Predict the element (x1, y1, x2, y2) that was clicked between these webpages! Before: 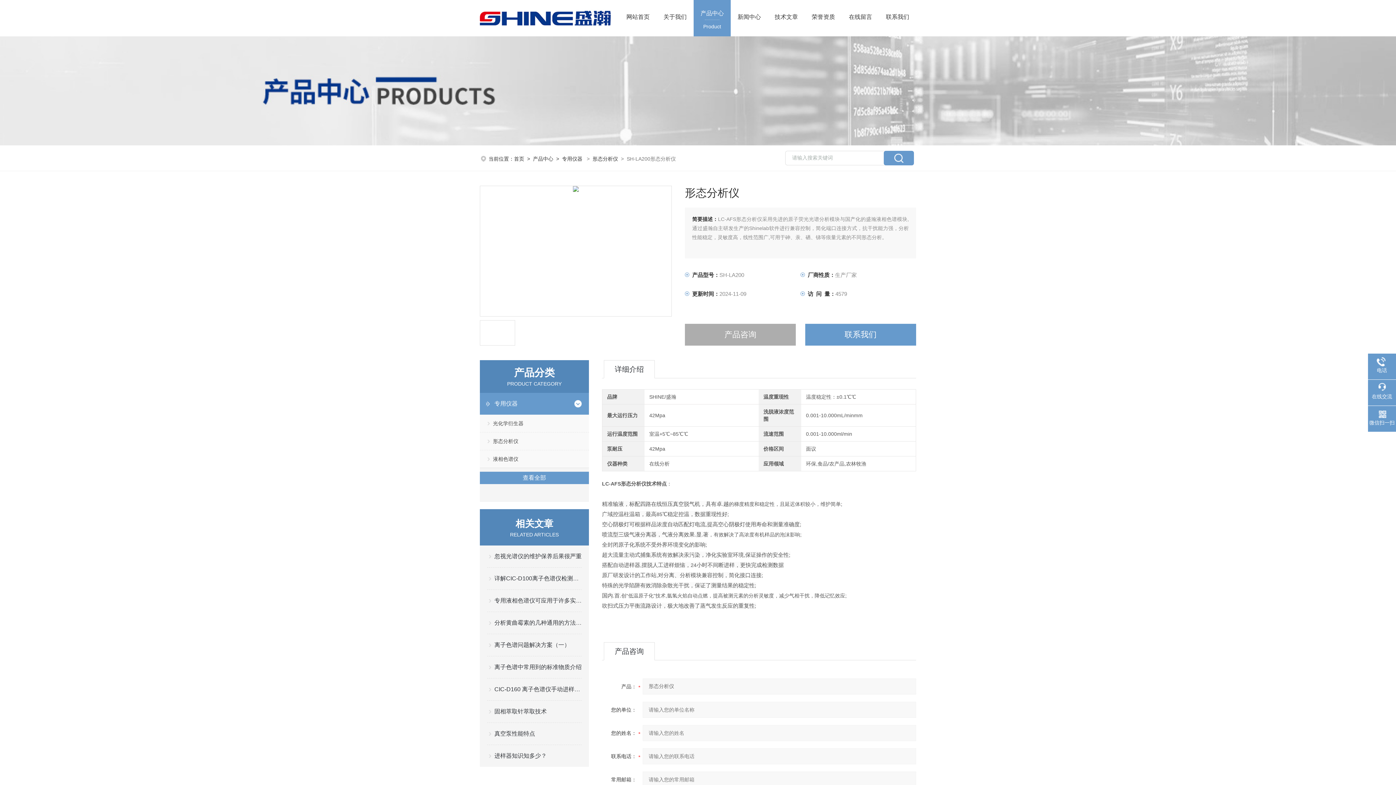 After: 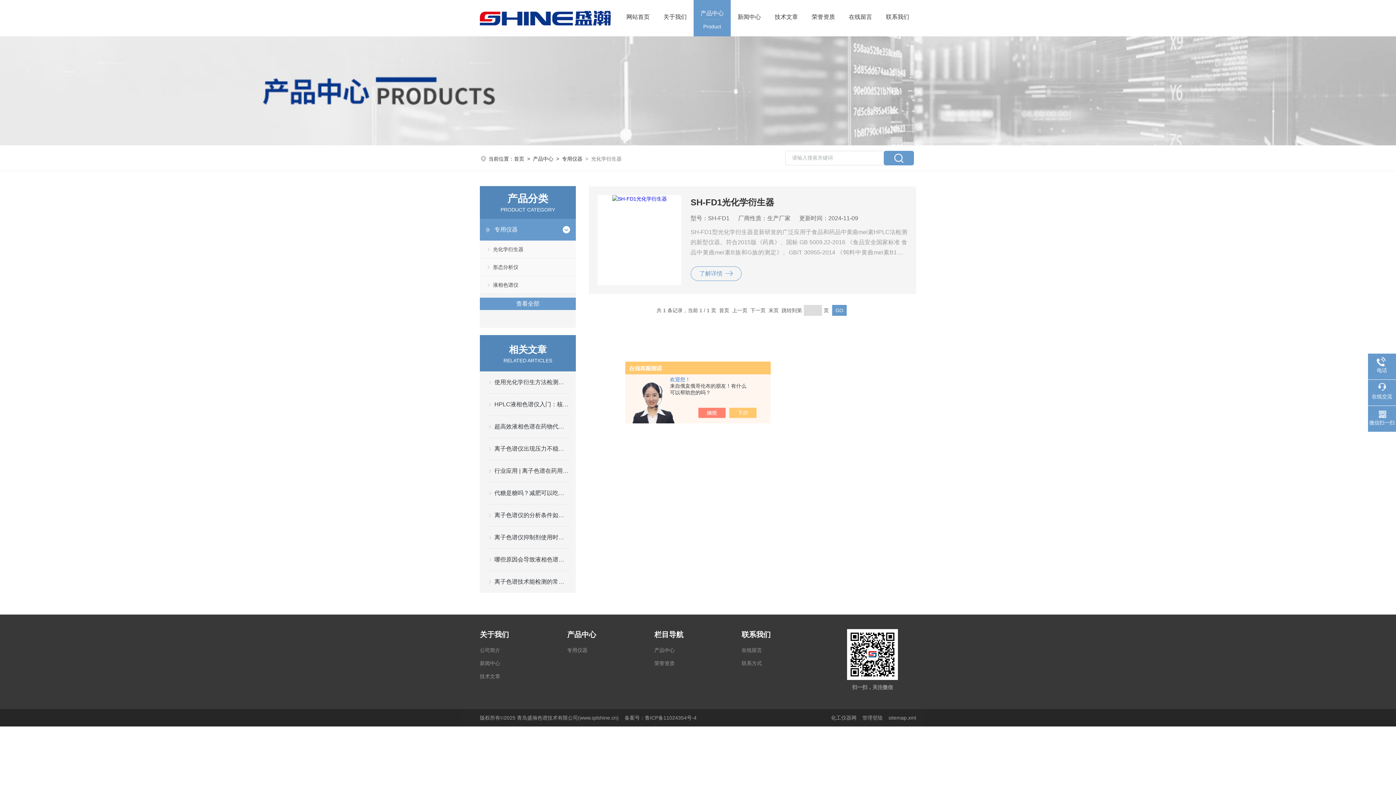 Action: bbox: (480, 414, 589, 432) label: 光化学衍生器